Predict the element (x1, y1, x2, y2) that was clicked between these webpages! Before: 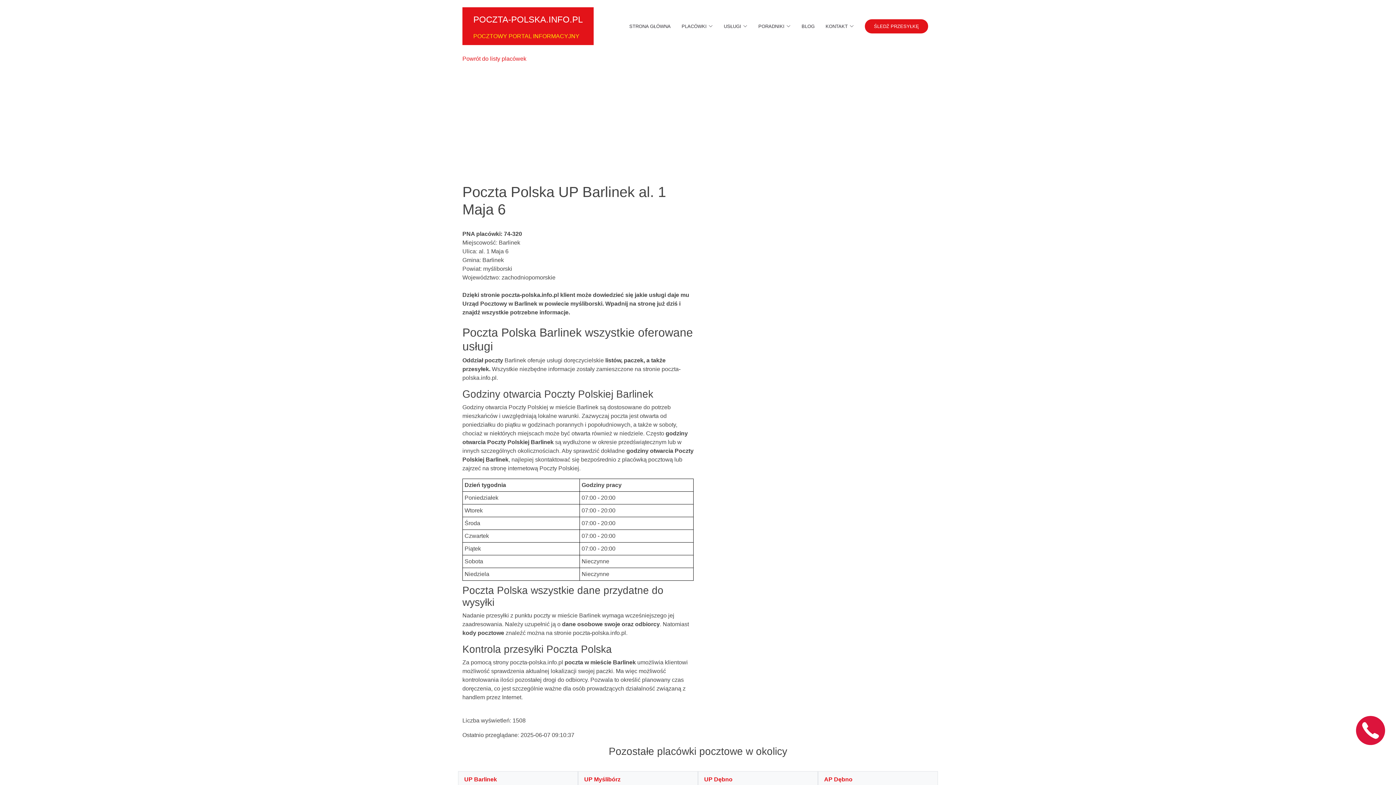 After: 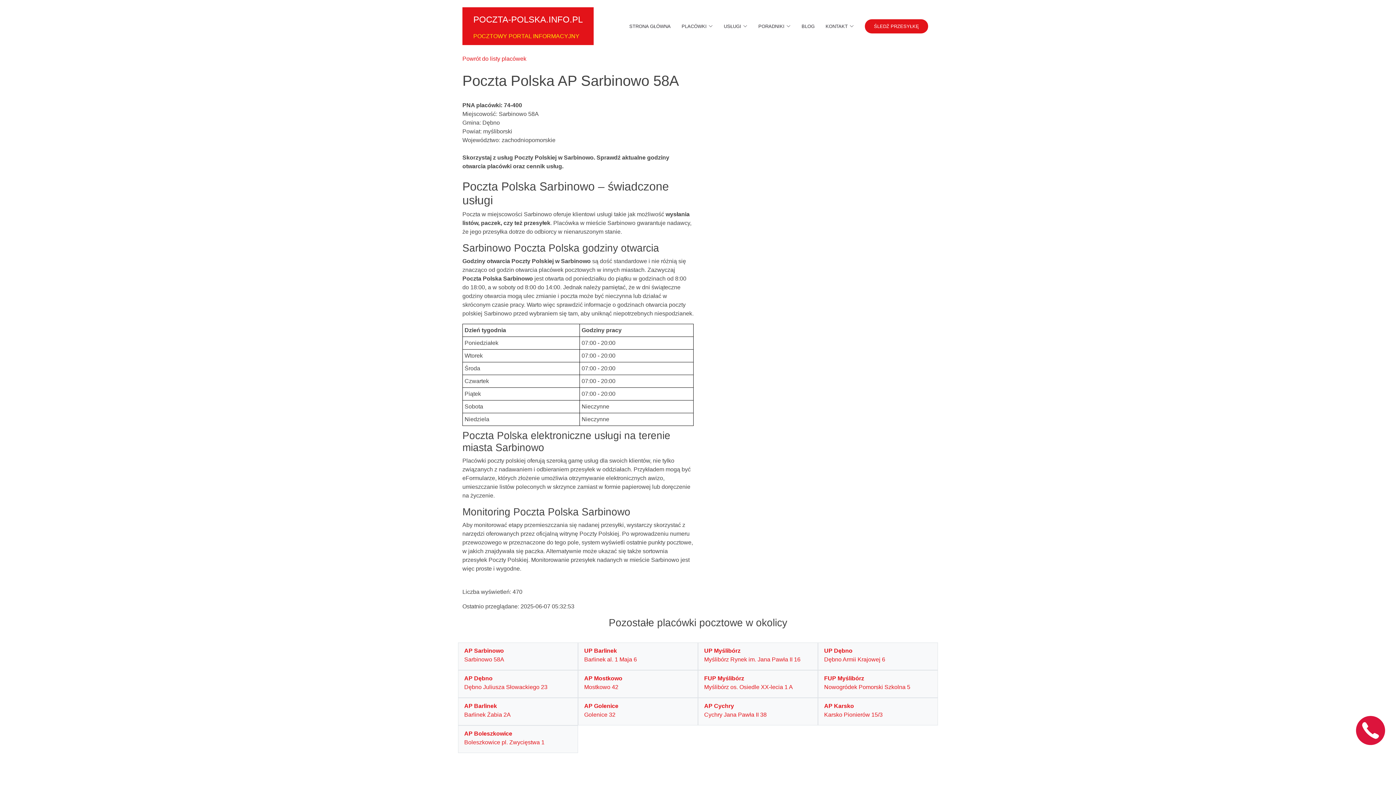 Action: bbox: (464, 693, 572, 709) label: AP Sarbinowo

Sarbinowo 58A